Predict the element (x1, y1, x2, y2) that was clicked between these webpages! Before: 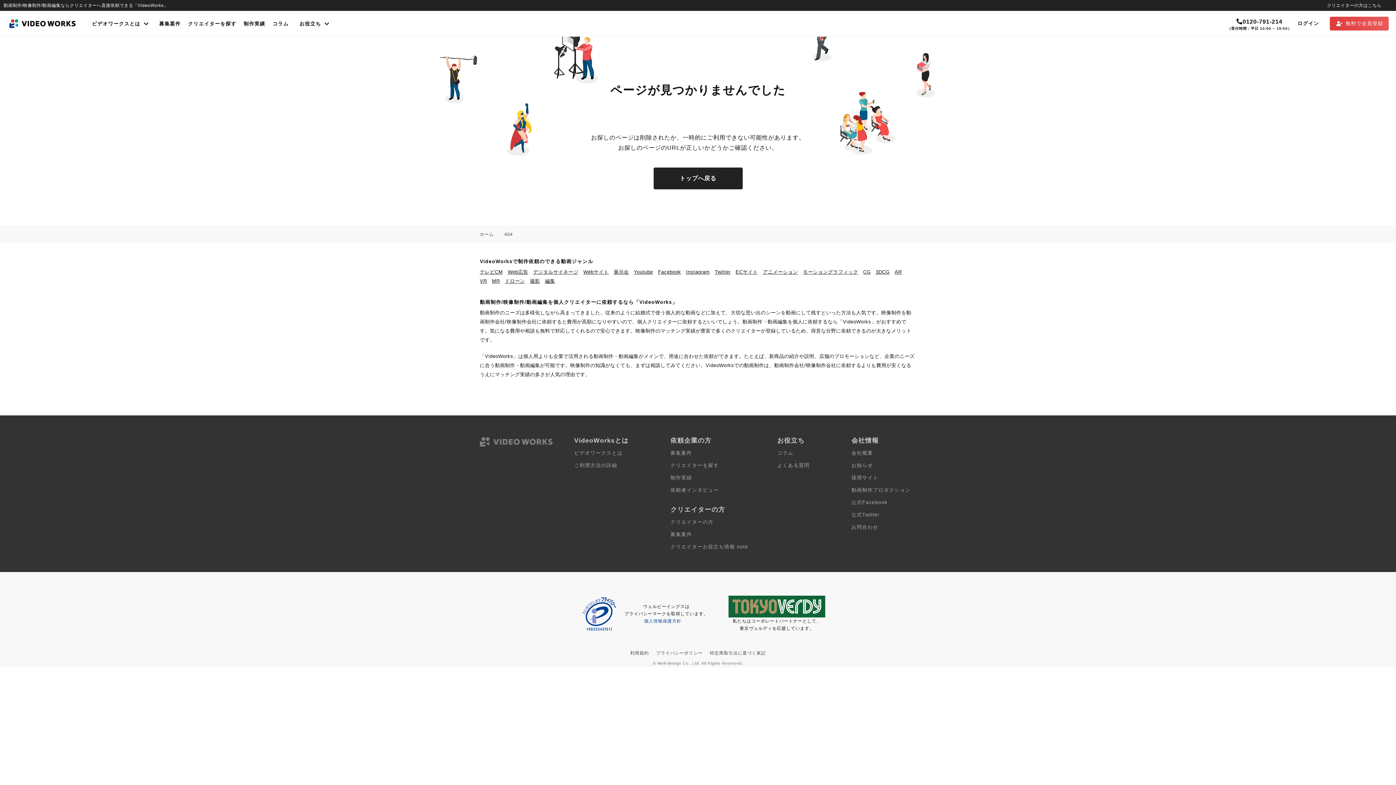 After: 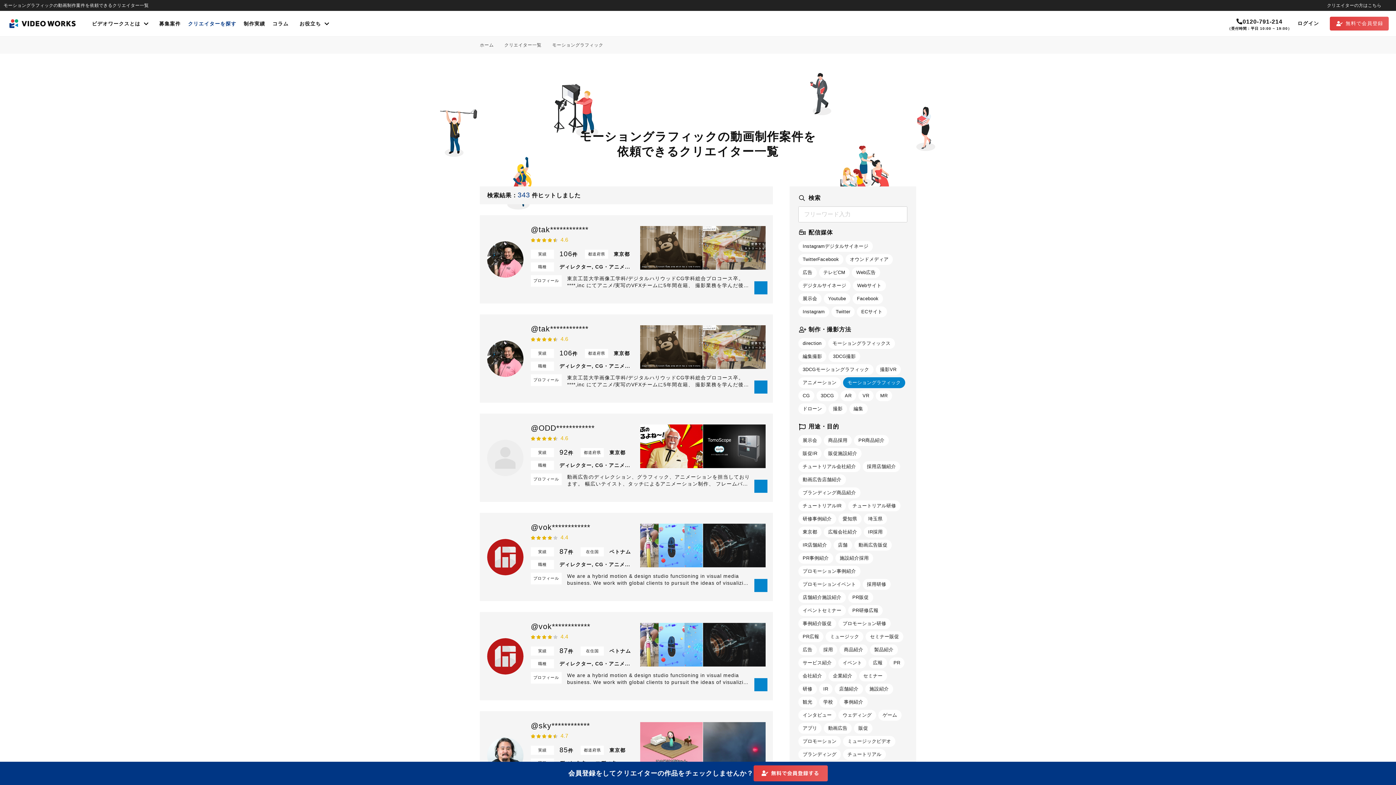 Action: bbox: (803, 269, 858, 274) label: モーショングラフィック